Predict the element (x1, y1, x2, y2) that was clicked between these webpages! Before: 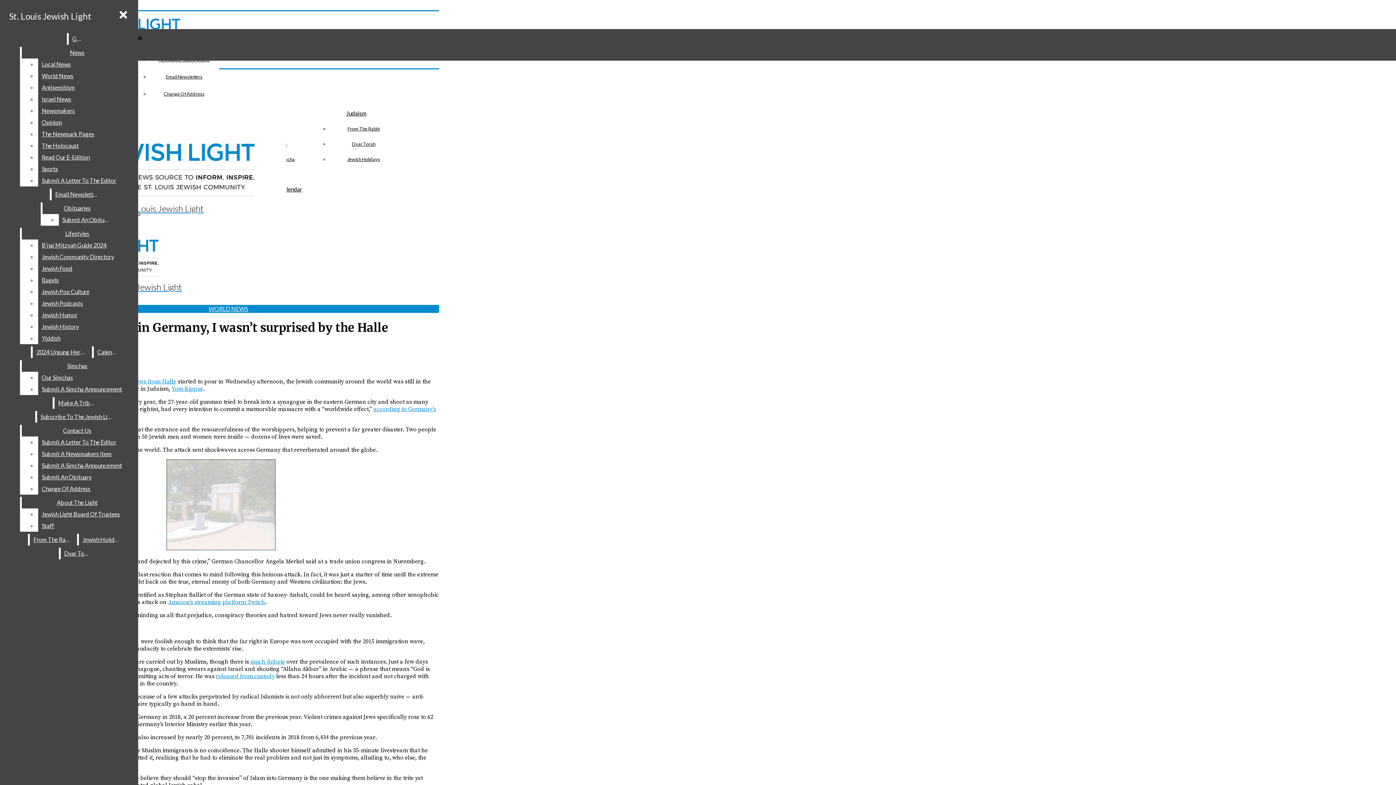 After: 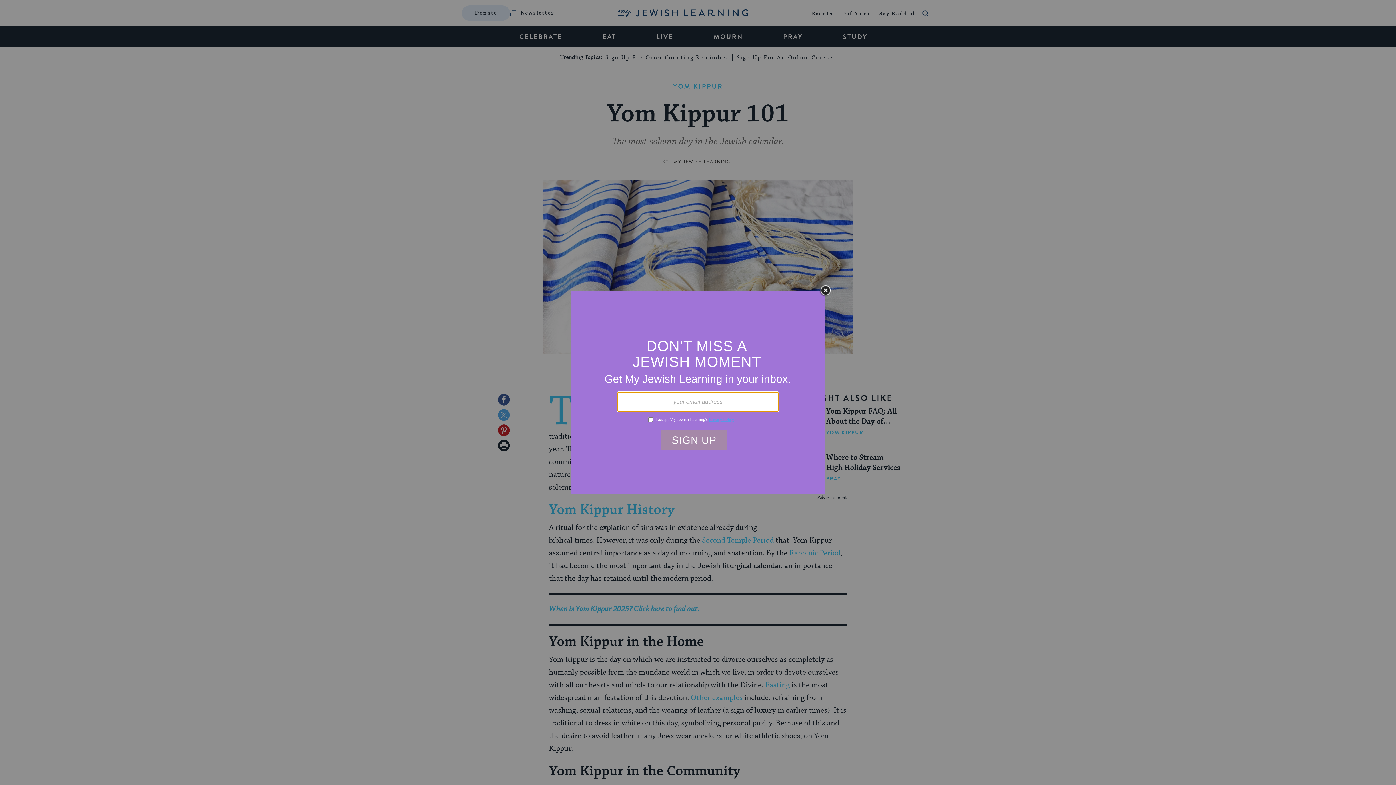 Action: label: Yom Kippur bbox: (171, 385, 202, 392)